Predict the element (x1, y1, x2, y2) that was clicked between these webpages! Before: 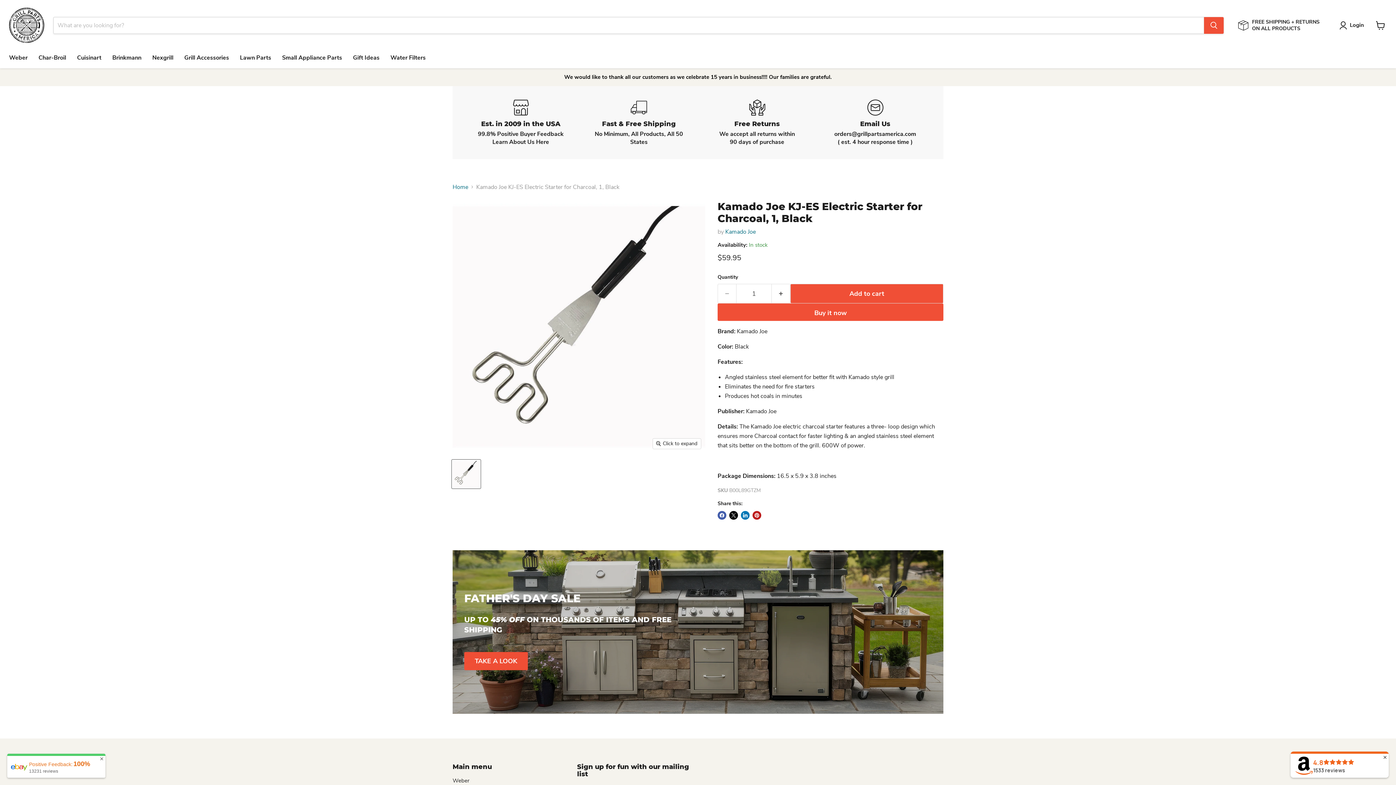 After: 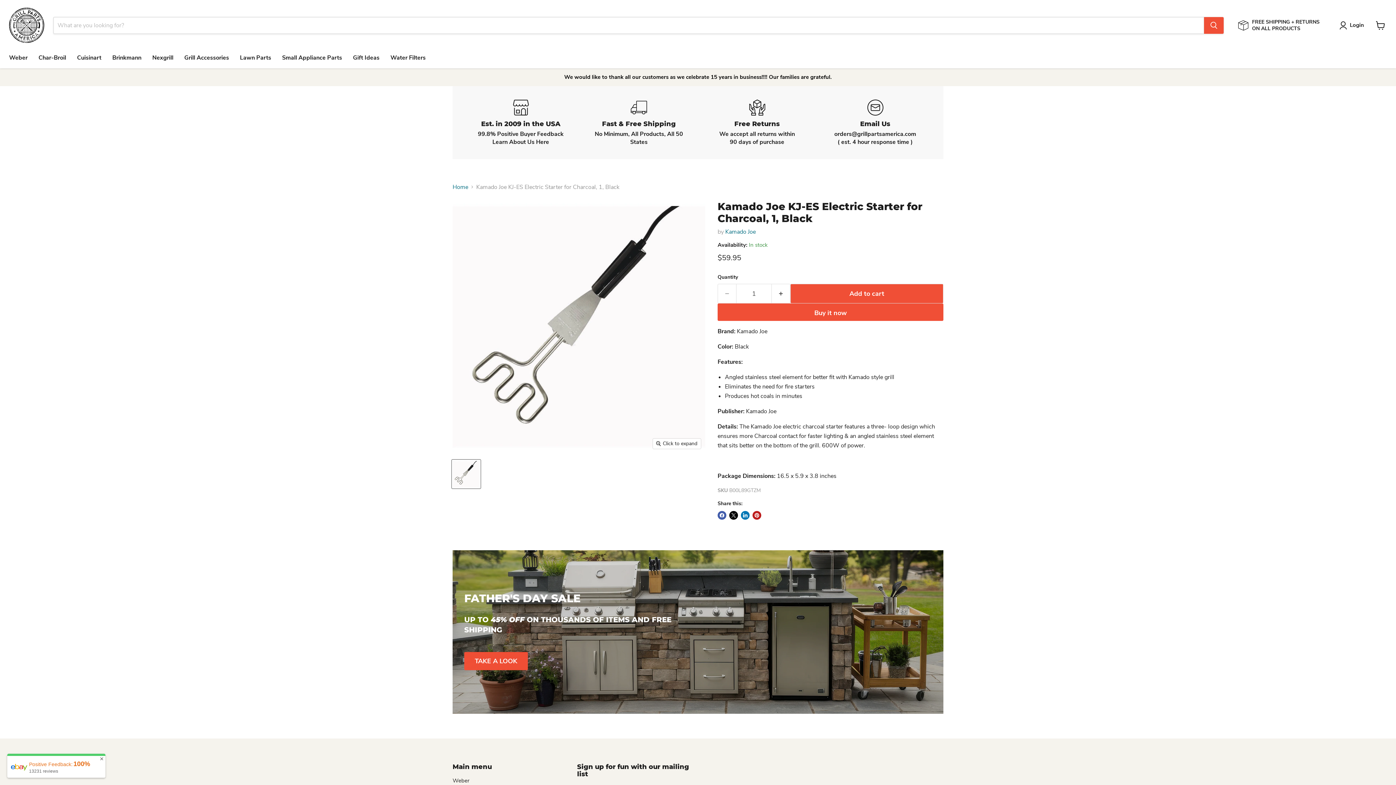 Action: bbox: (1383, 754, 1387, 760) label: ✕